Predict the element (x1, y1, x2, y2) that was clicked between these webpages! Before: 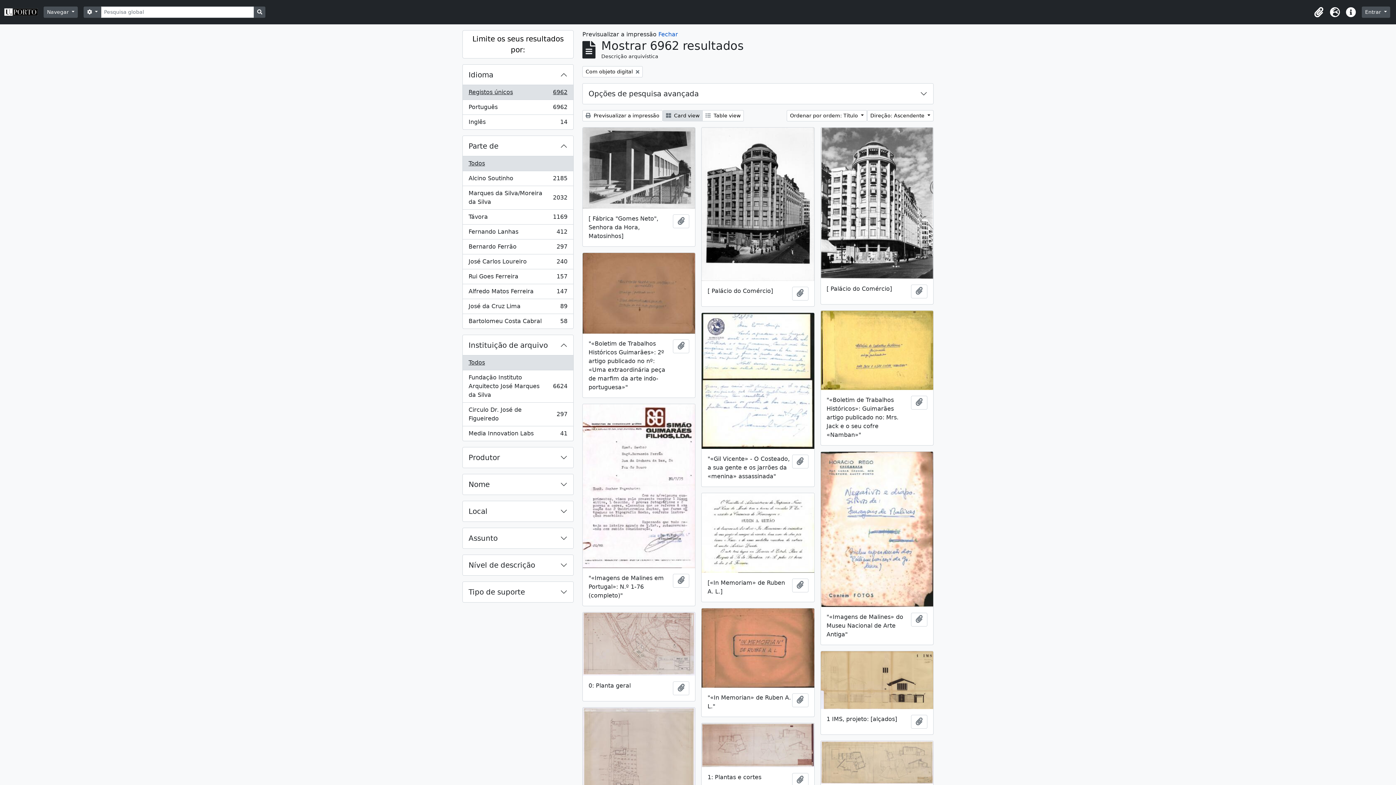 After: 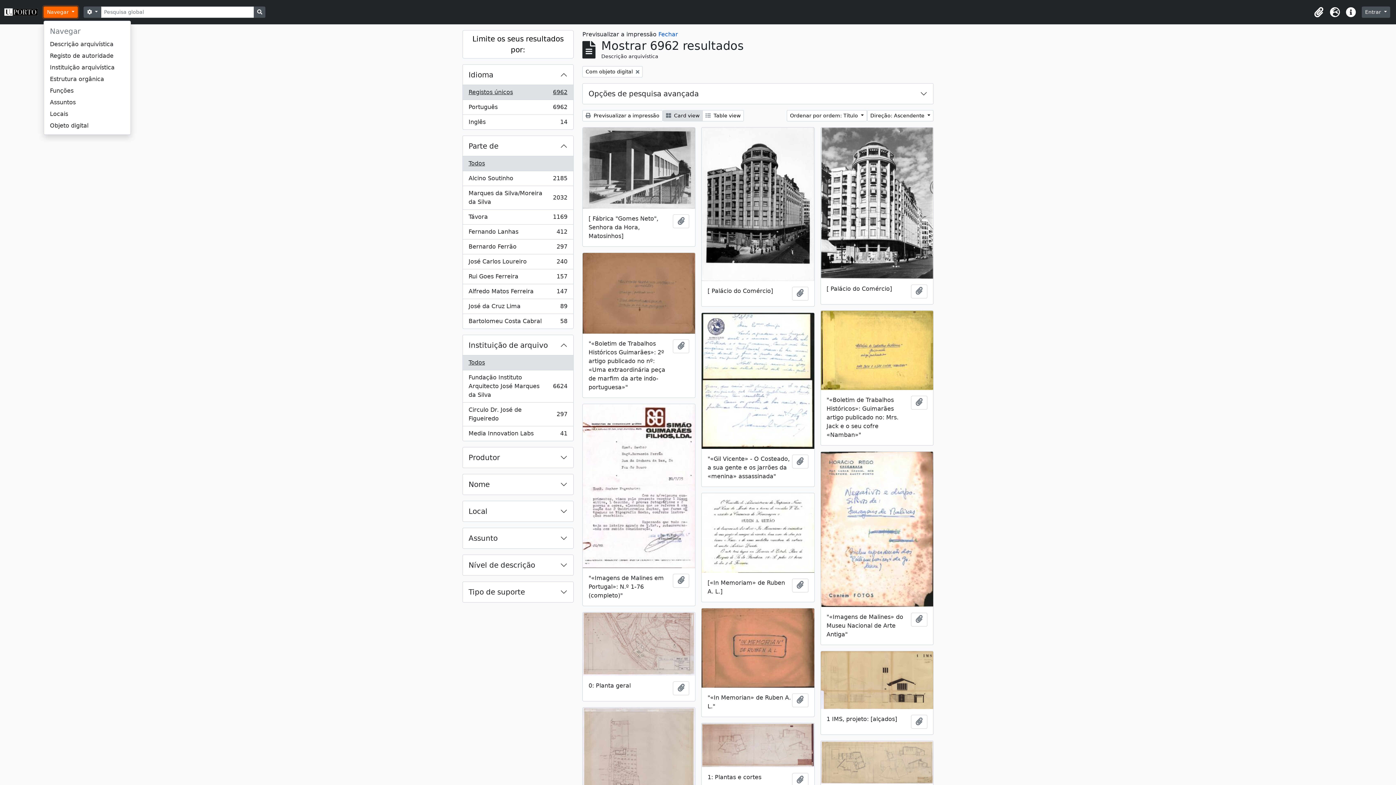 Action: label: Navegar  bbox: (43, 6, 77, 17)